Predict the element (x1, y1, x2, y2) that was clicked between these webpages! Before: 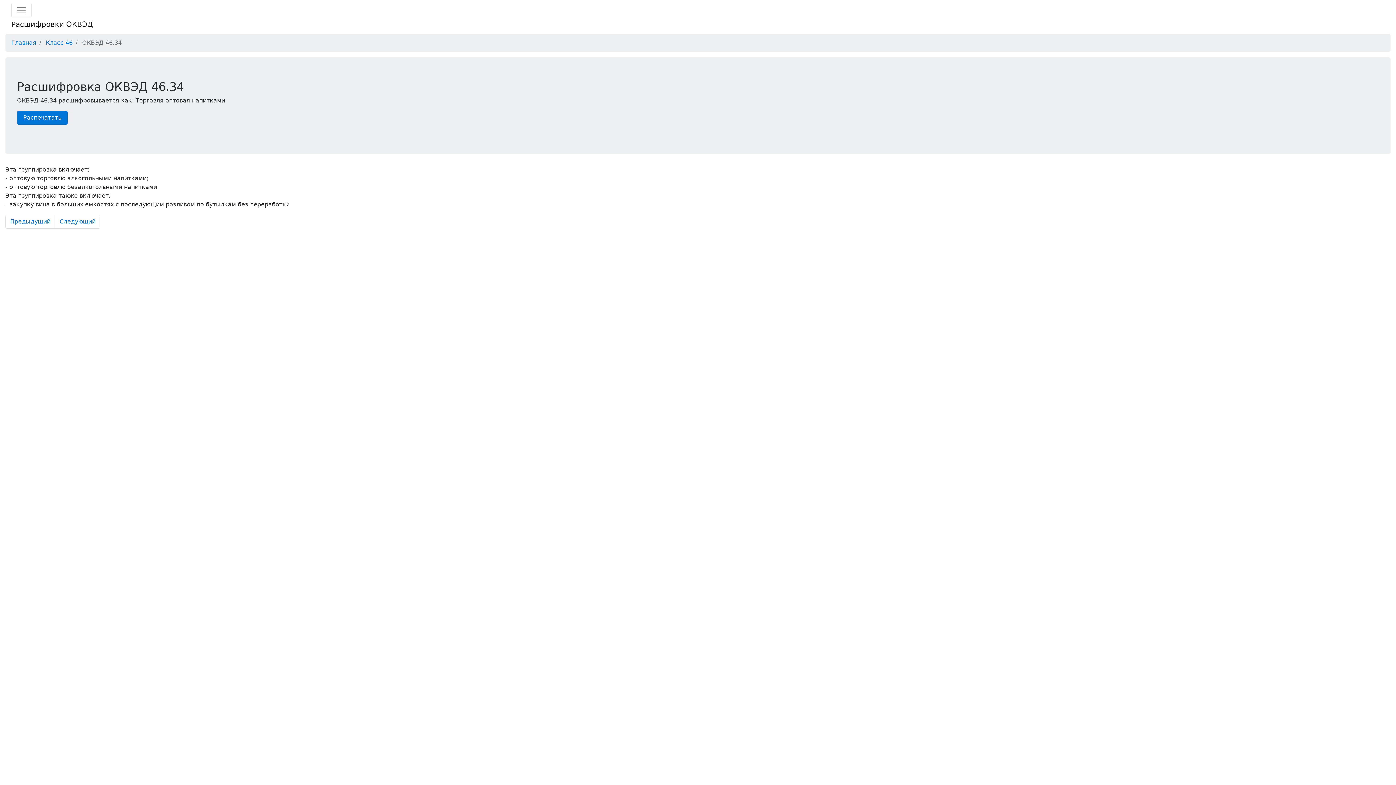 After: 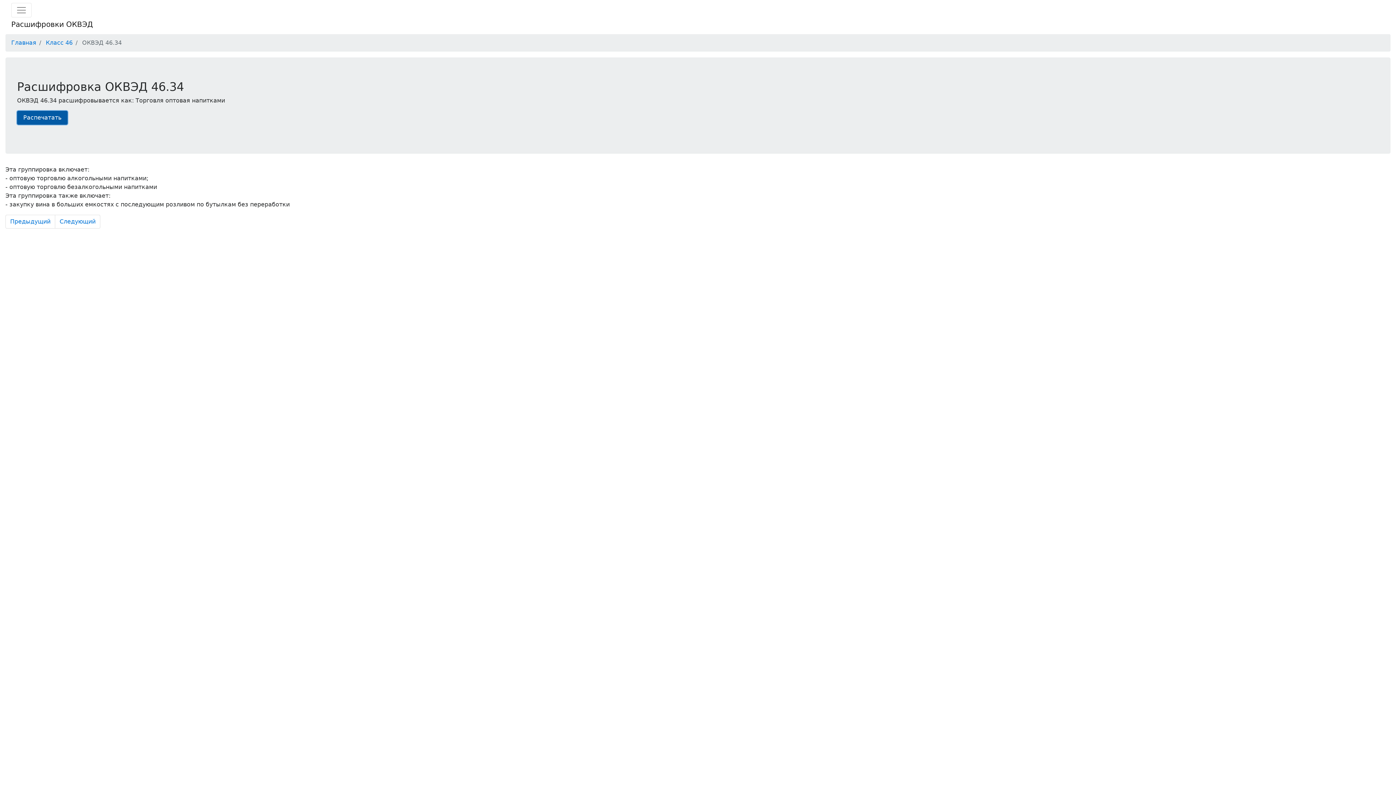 Action: label: Распечатать bbox: (17, 110, 67, 124)